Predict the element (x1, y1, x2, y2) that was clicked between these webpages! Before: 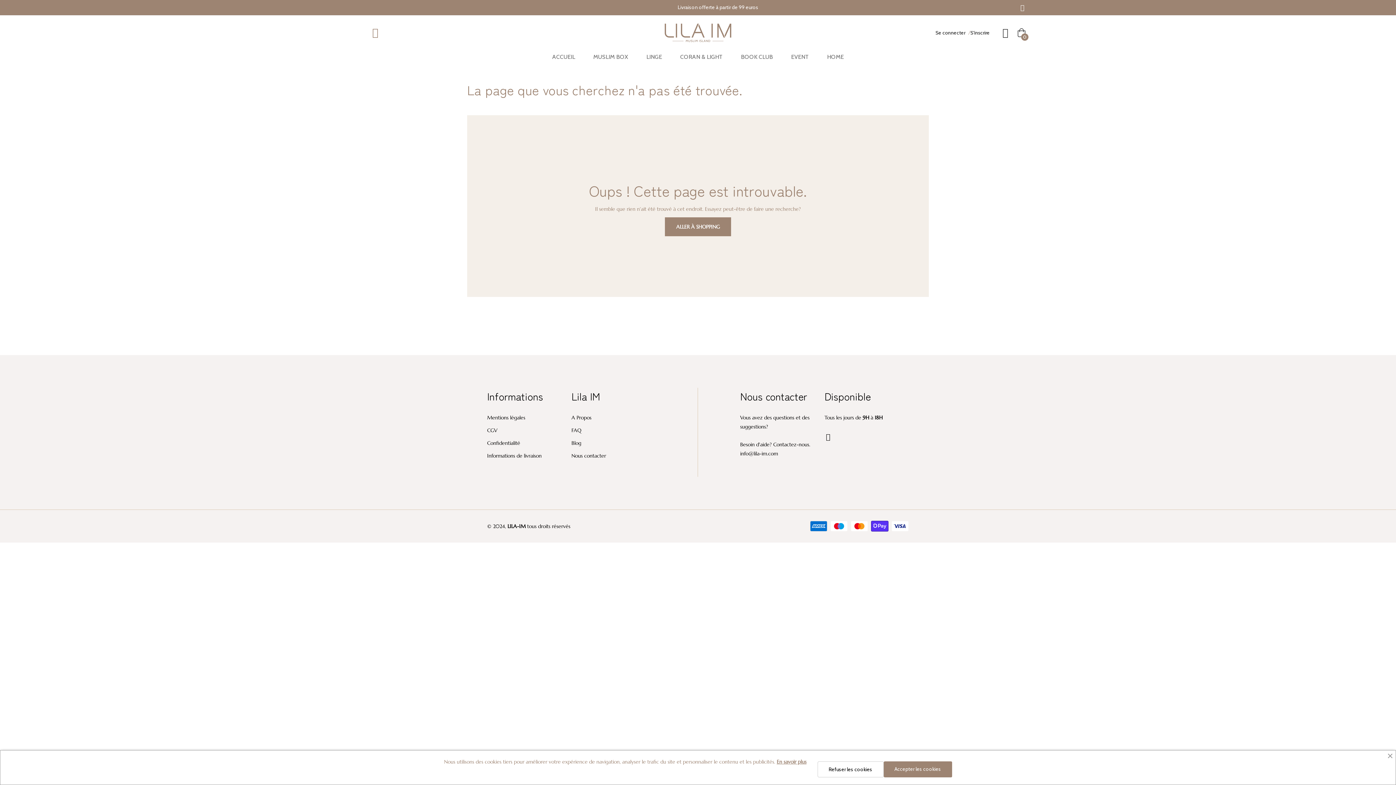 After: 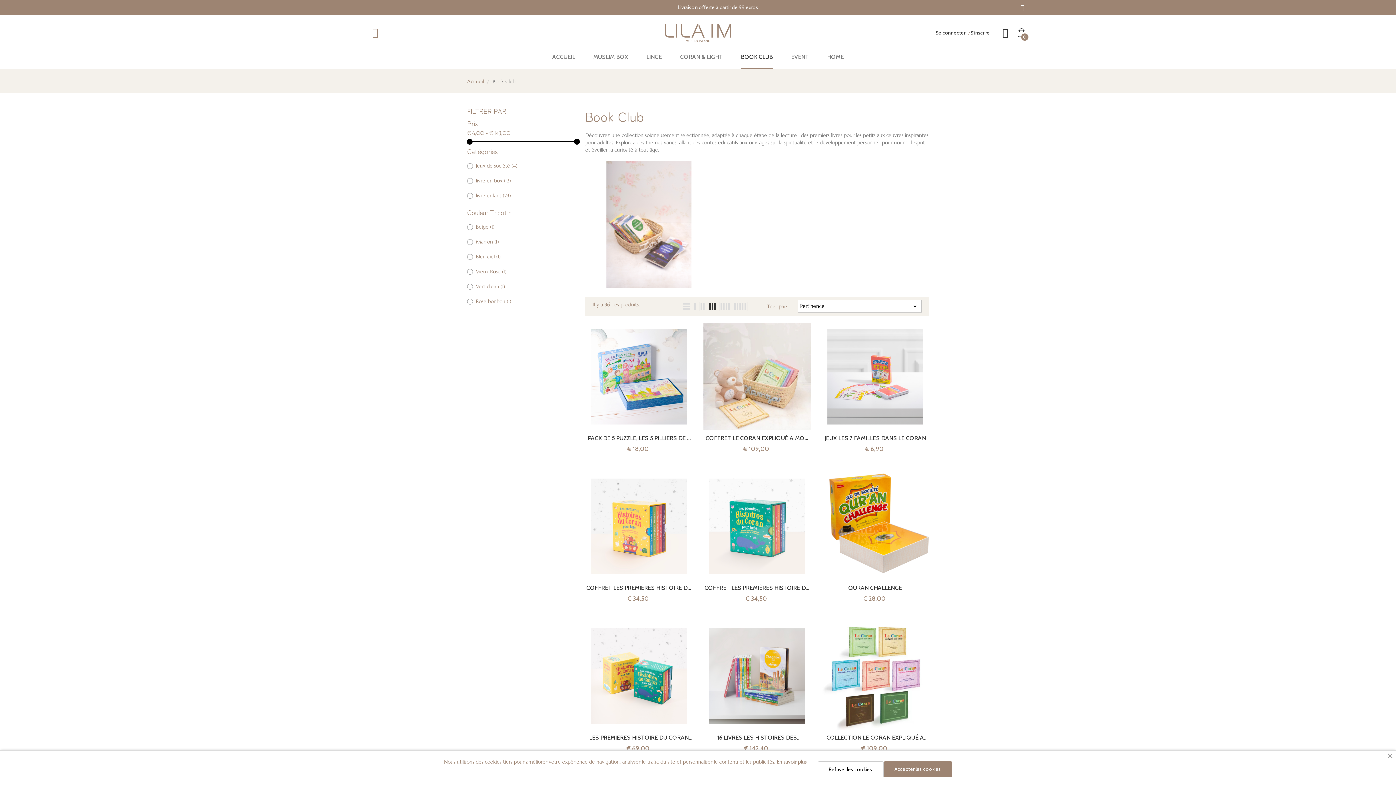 Action: bbox: (732, 44, 782, 69) label: BOOK CLUB